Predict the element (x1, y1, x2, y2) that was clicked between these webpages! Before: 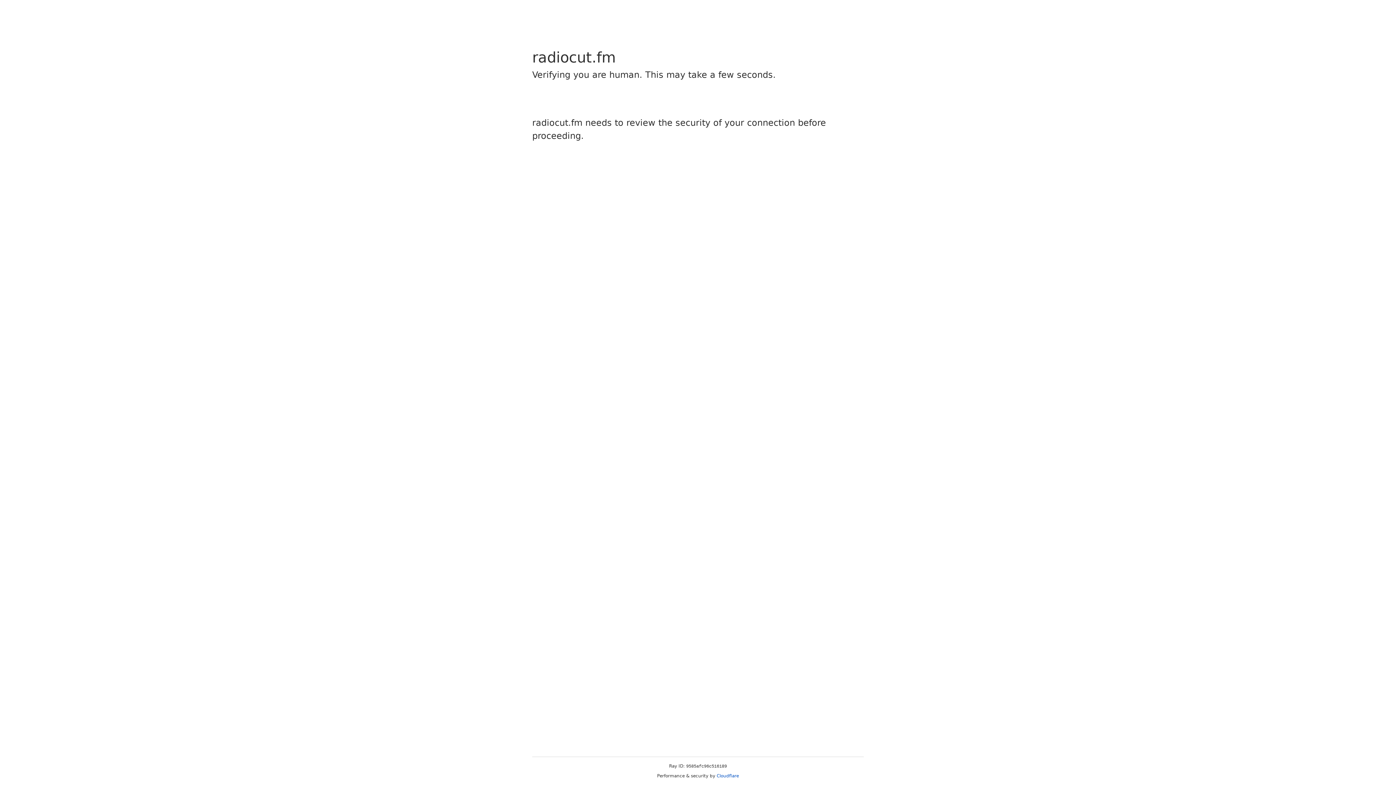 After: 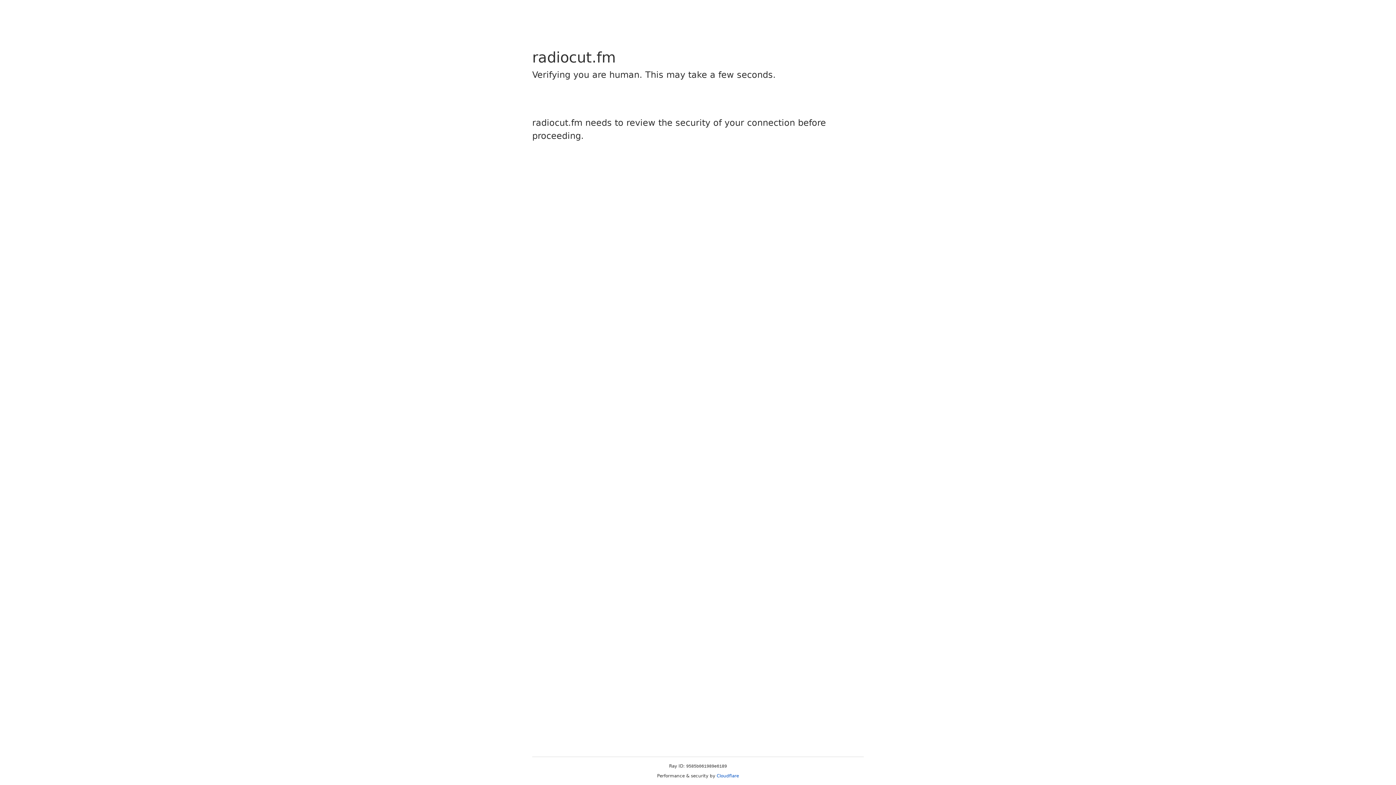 Action: bbox: (716, 773, 739, 778) label: Cloudflare